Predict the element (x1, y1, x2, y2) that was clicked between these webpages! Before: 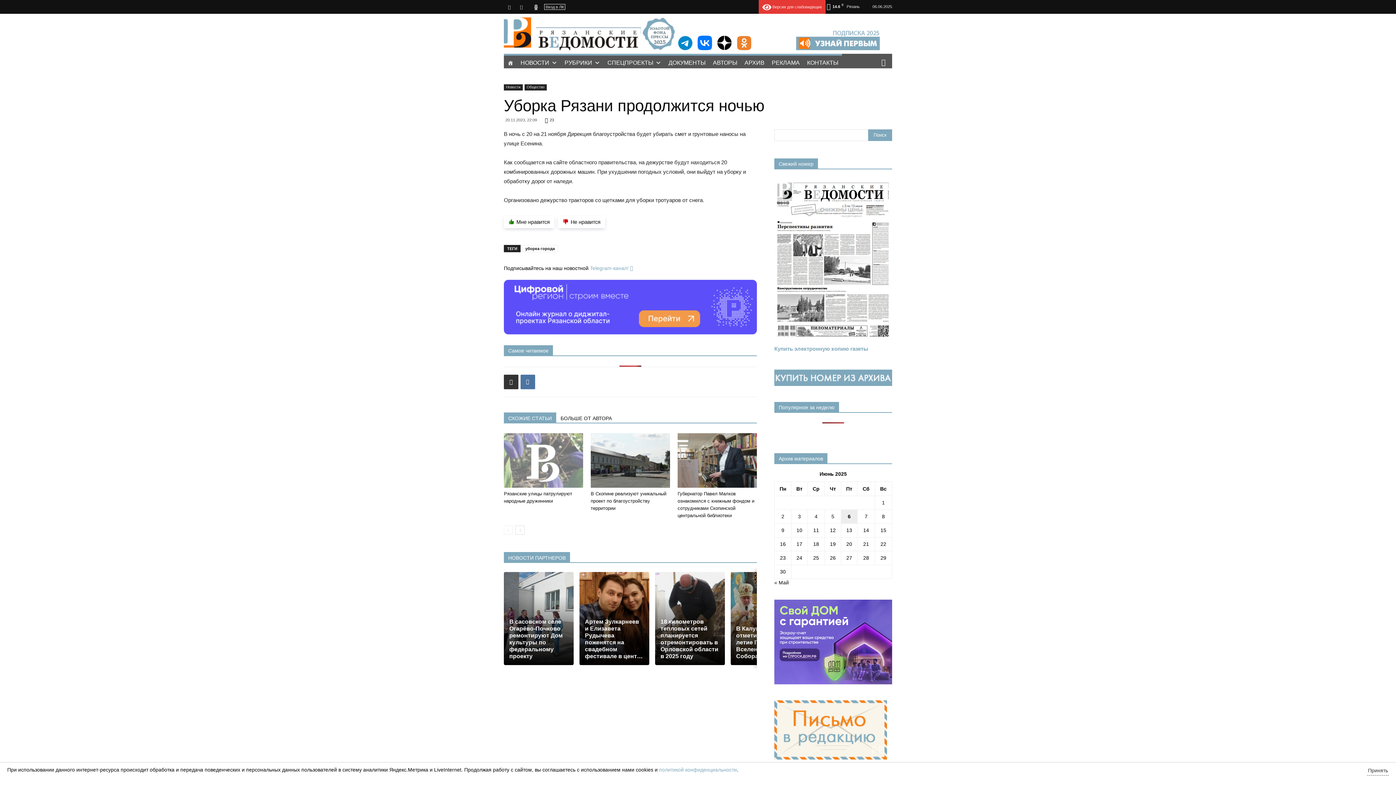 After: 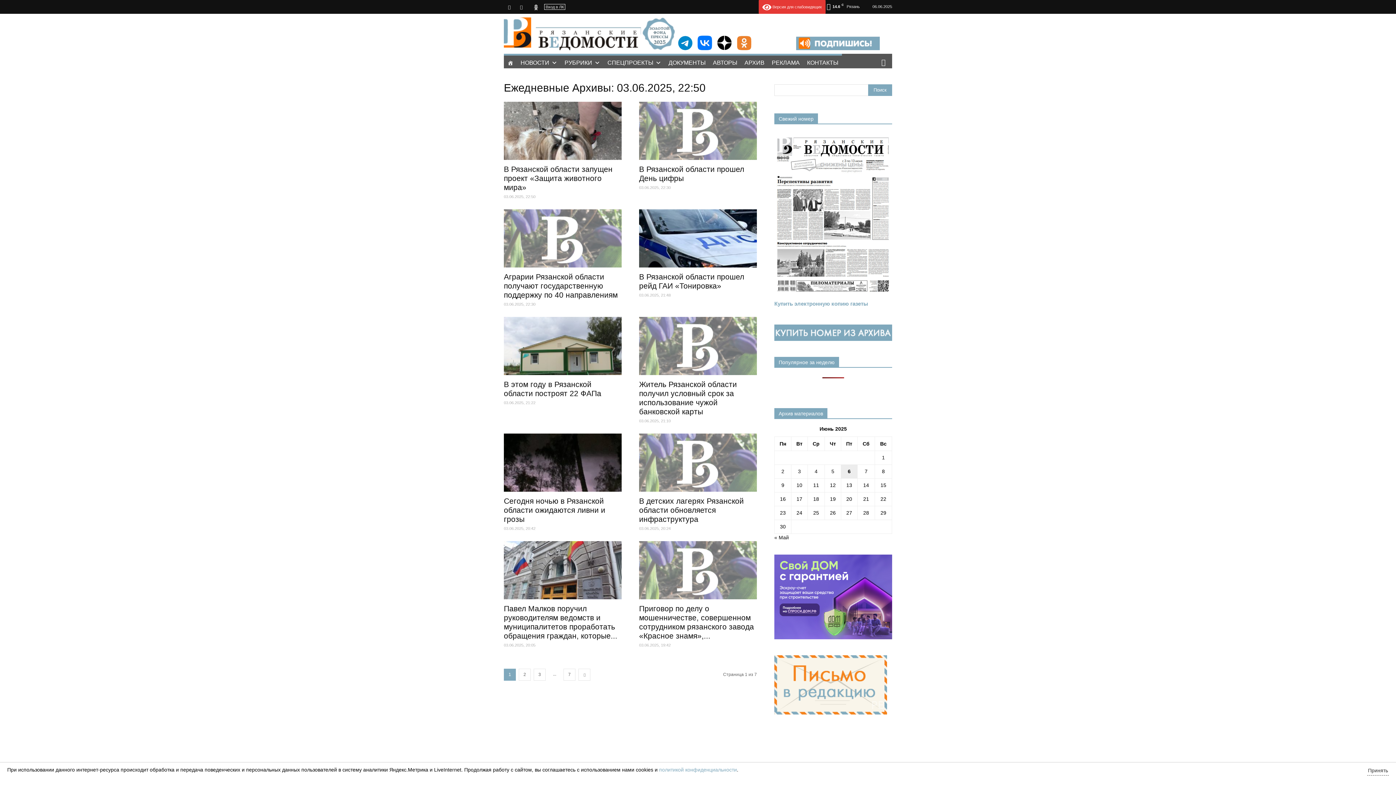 Action: bbox: (798, 513, 801, 519) label: Записи, опубликованные 03.06.2025